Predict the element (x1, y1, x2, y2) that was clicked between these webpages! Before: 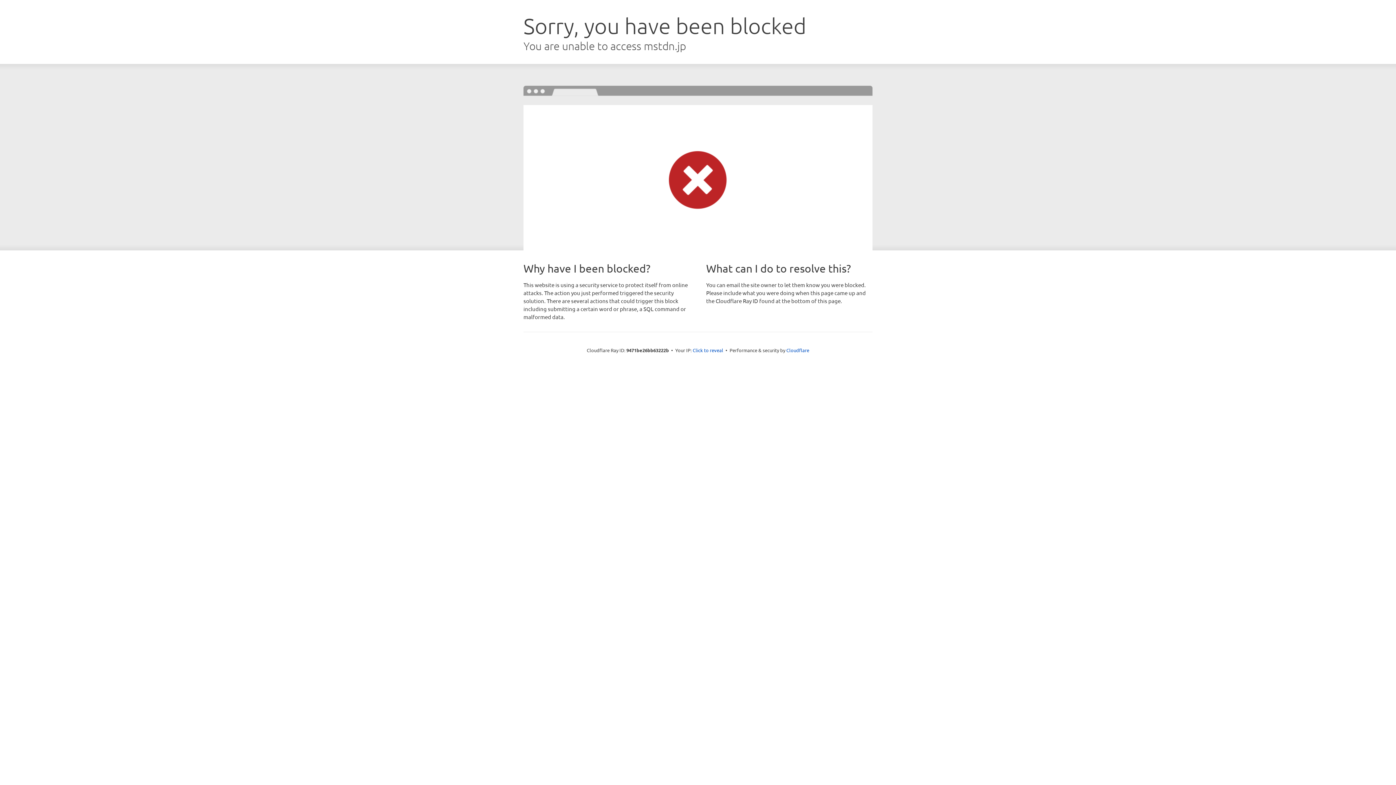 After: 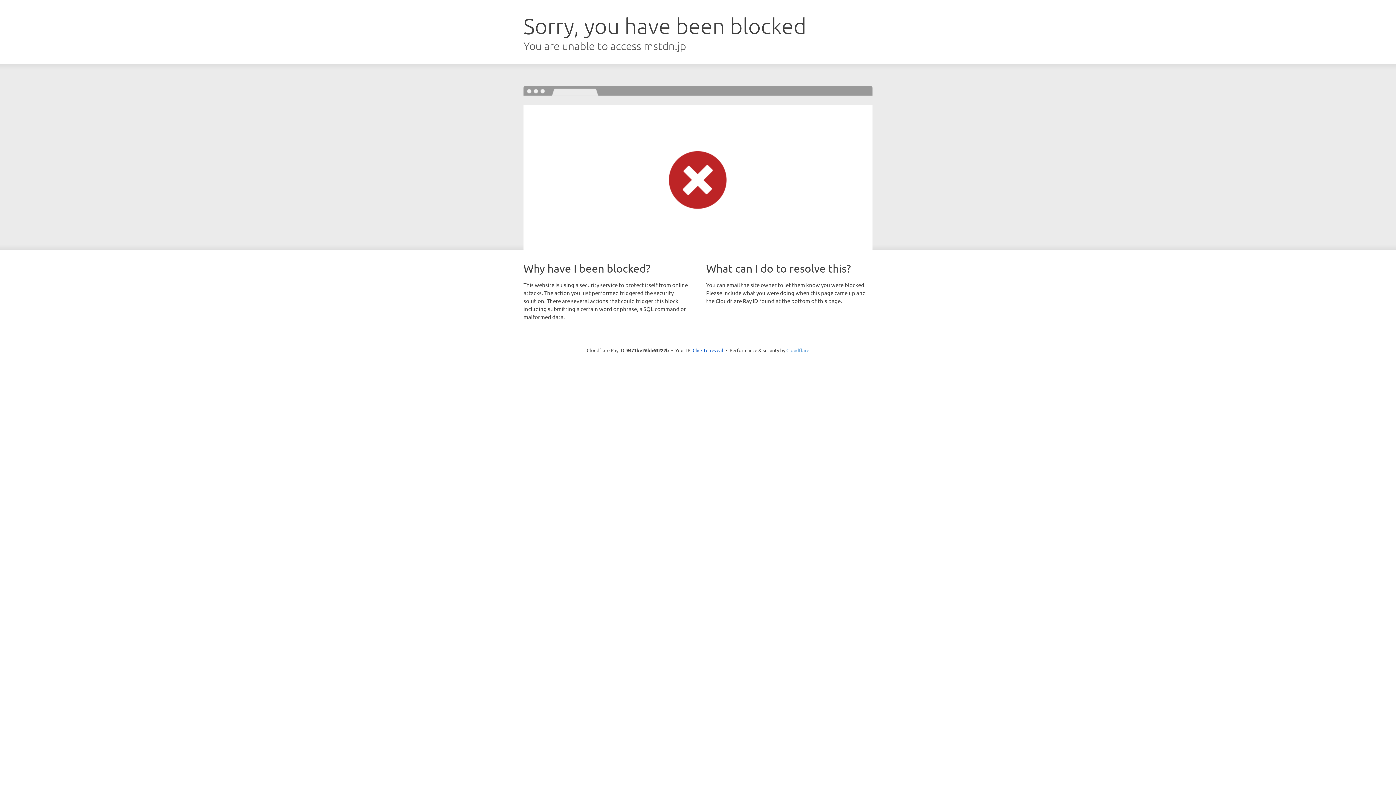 Action: bbox: (786, 347, 809, 353) label: Cloudflare